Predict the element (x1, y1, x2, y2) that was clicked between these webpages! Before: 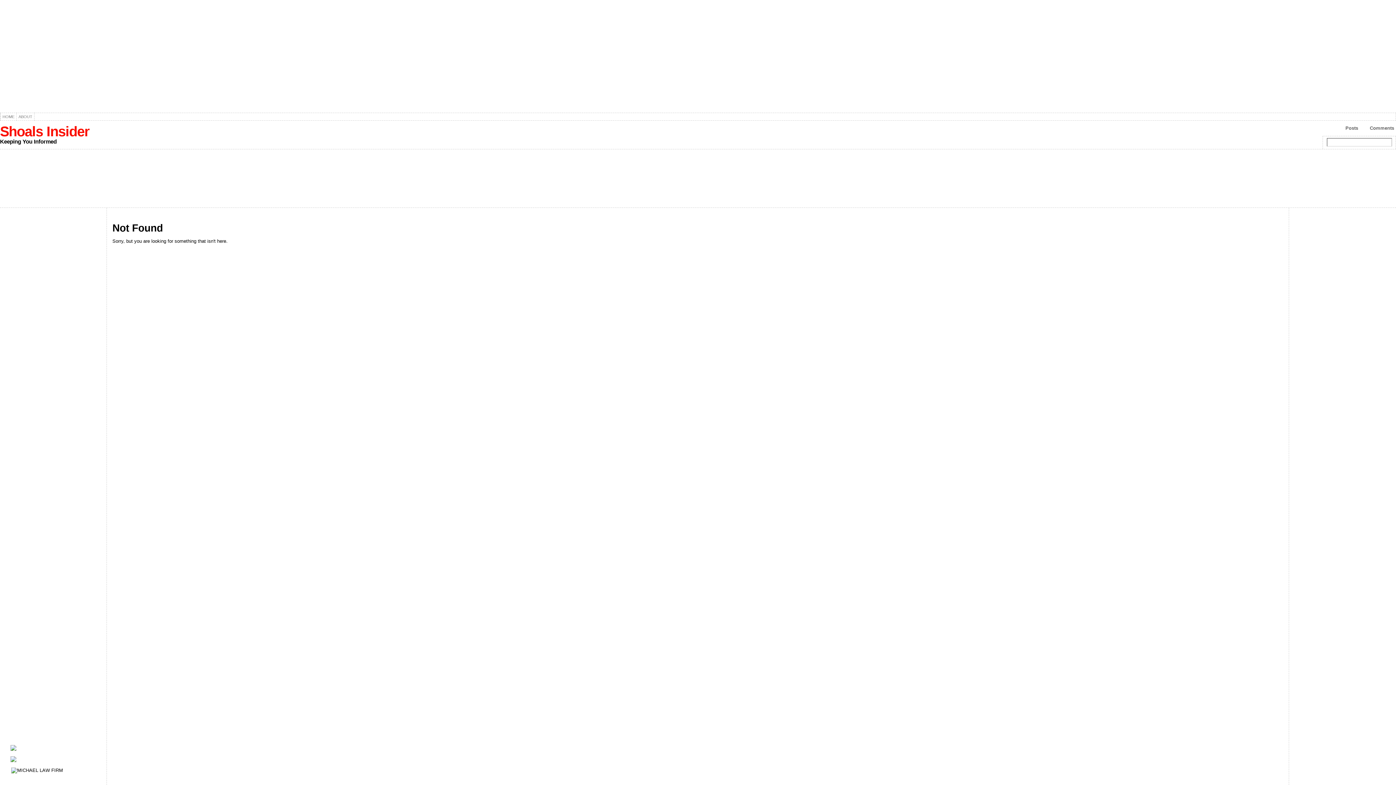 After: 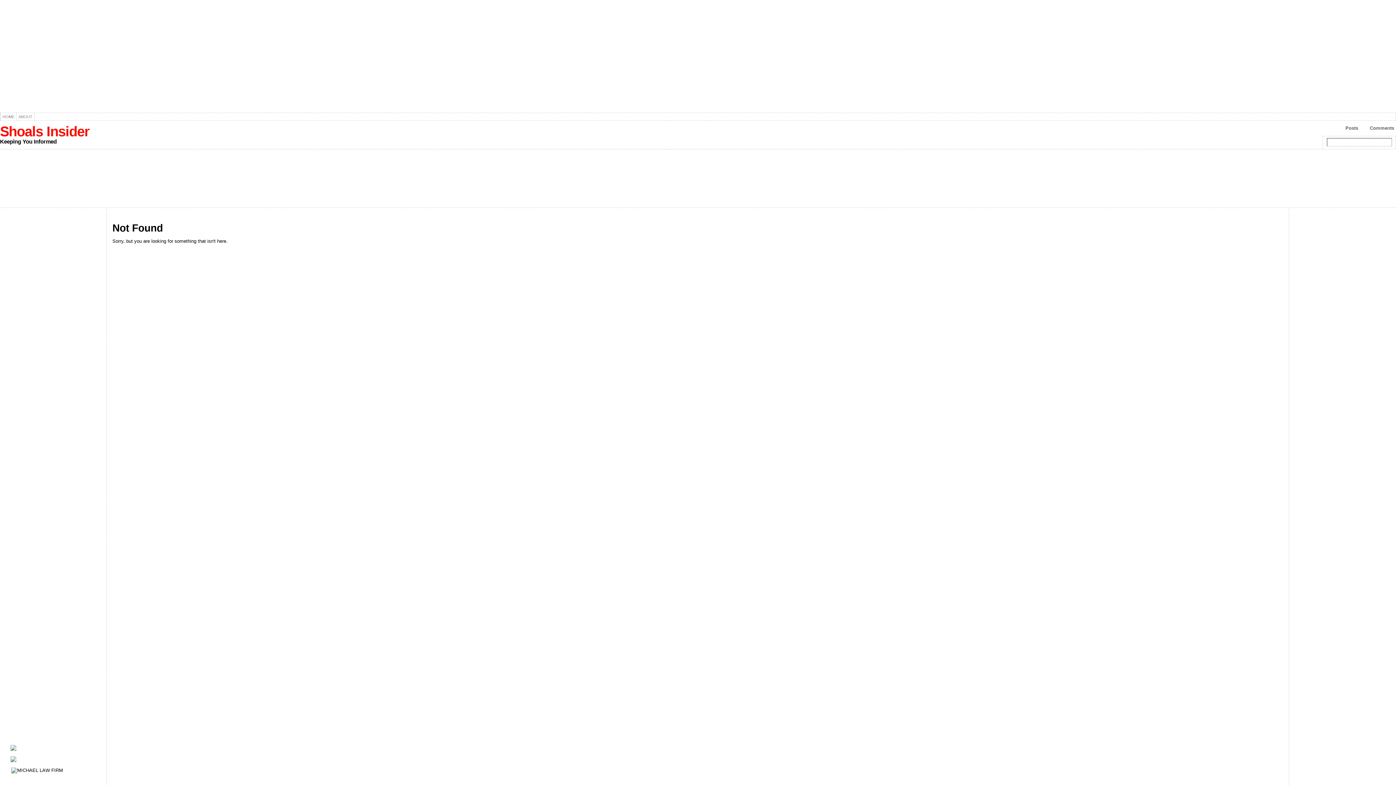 Action: bbox: (10, 663, 102, 740)